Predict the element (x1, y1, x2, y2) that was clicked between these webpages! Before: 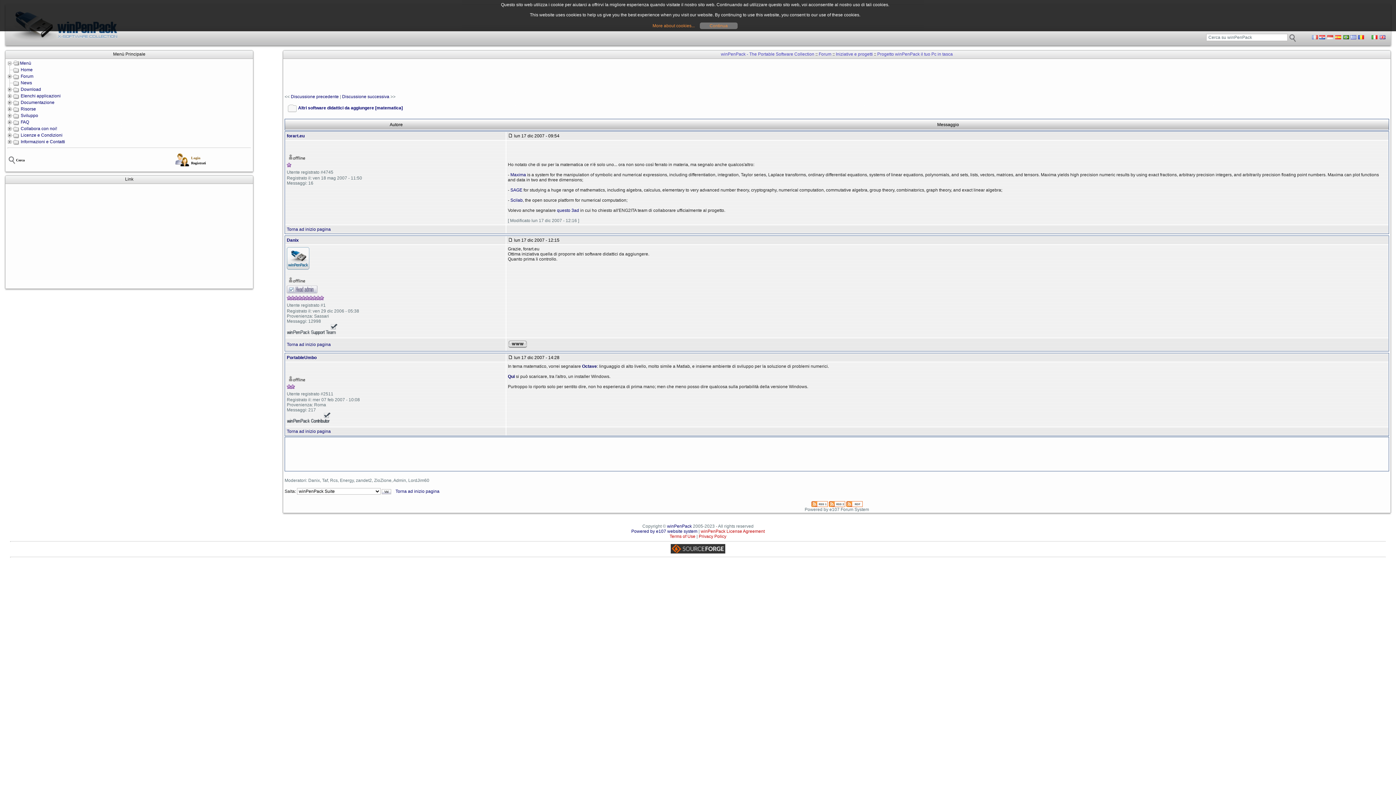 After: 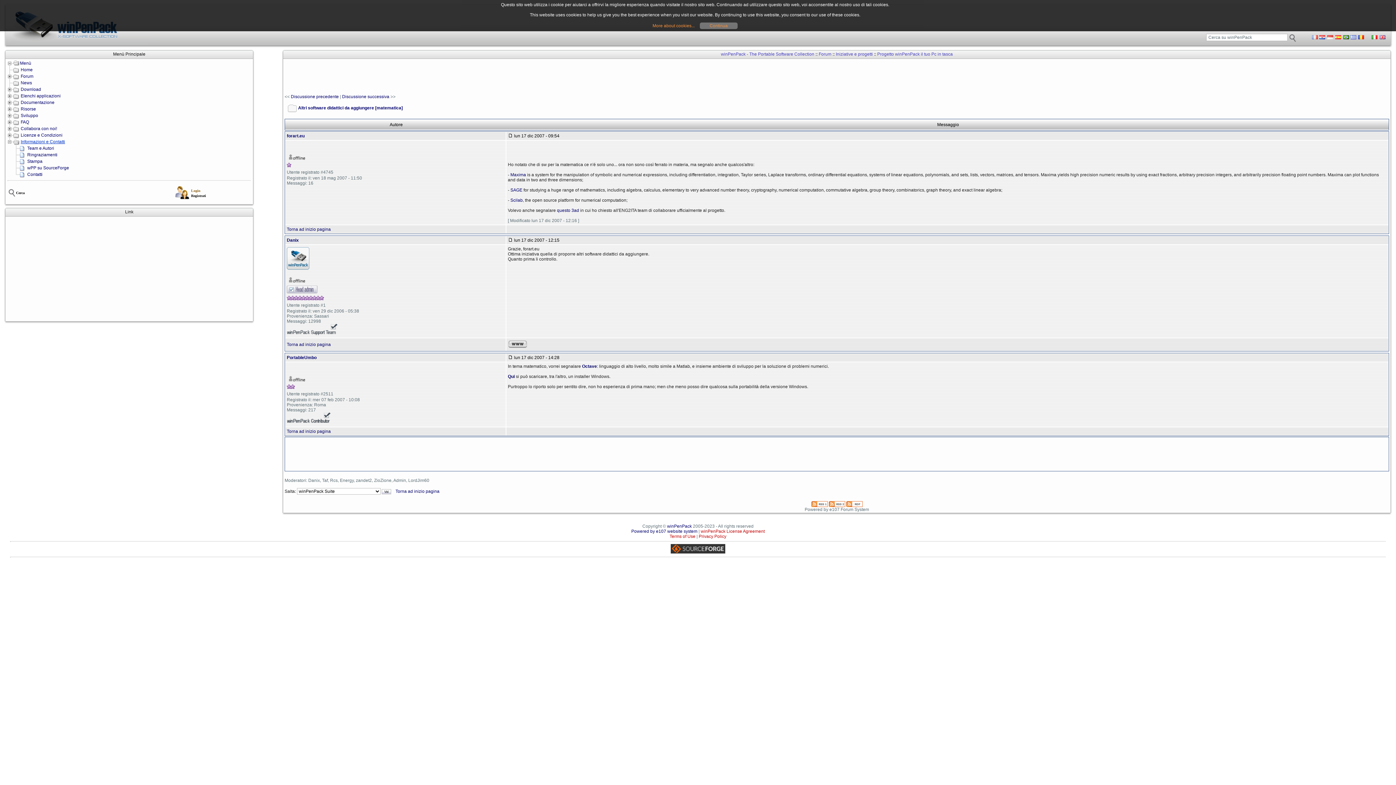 Action: bbox: (20, 138, 65, 144) label: Informazioni e Contatti